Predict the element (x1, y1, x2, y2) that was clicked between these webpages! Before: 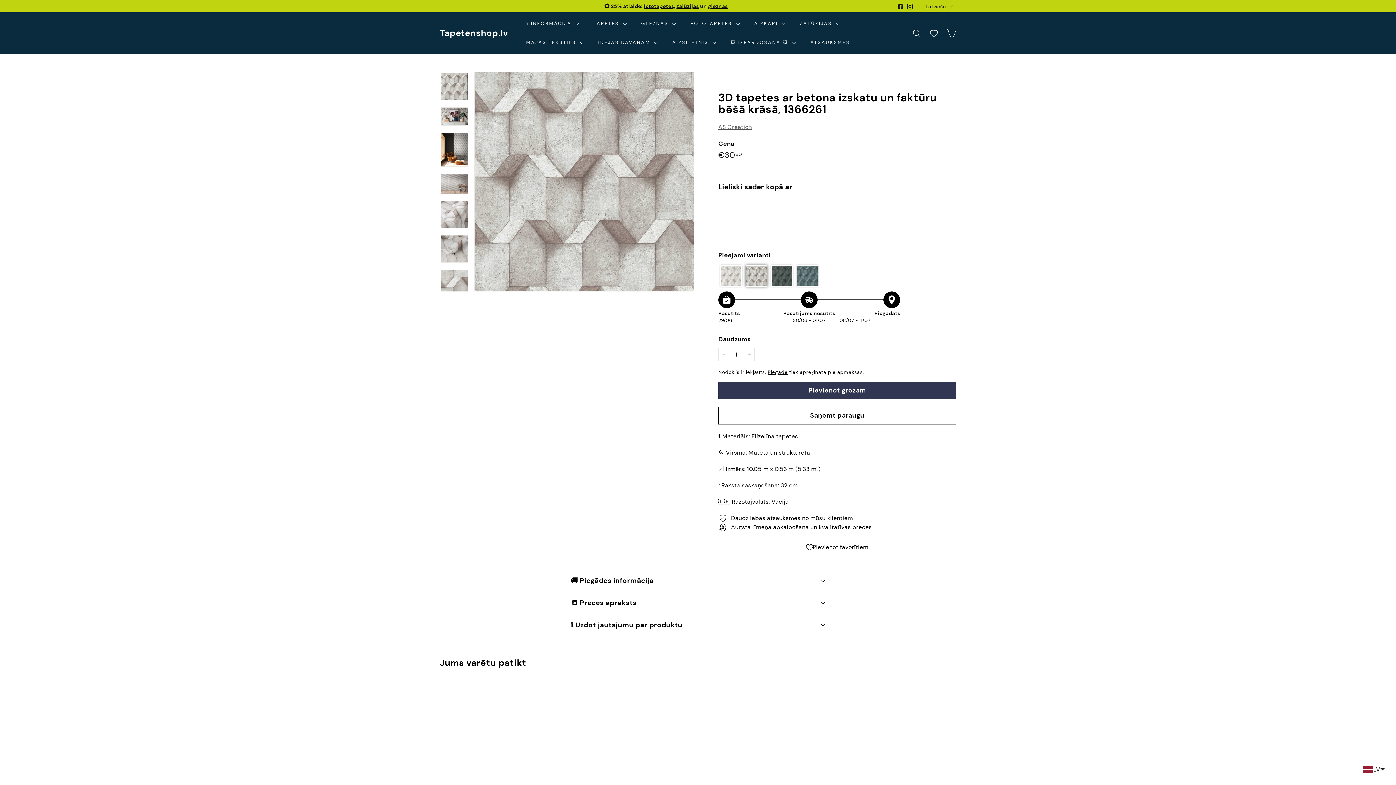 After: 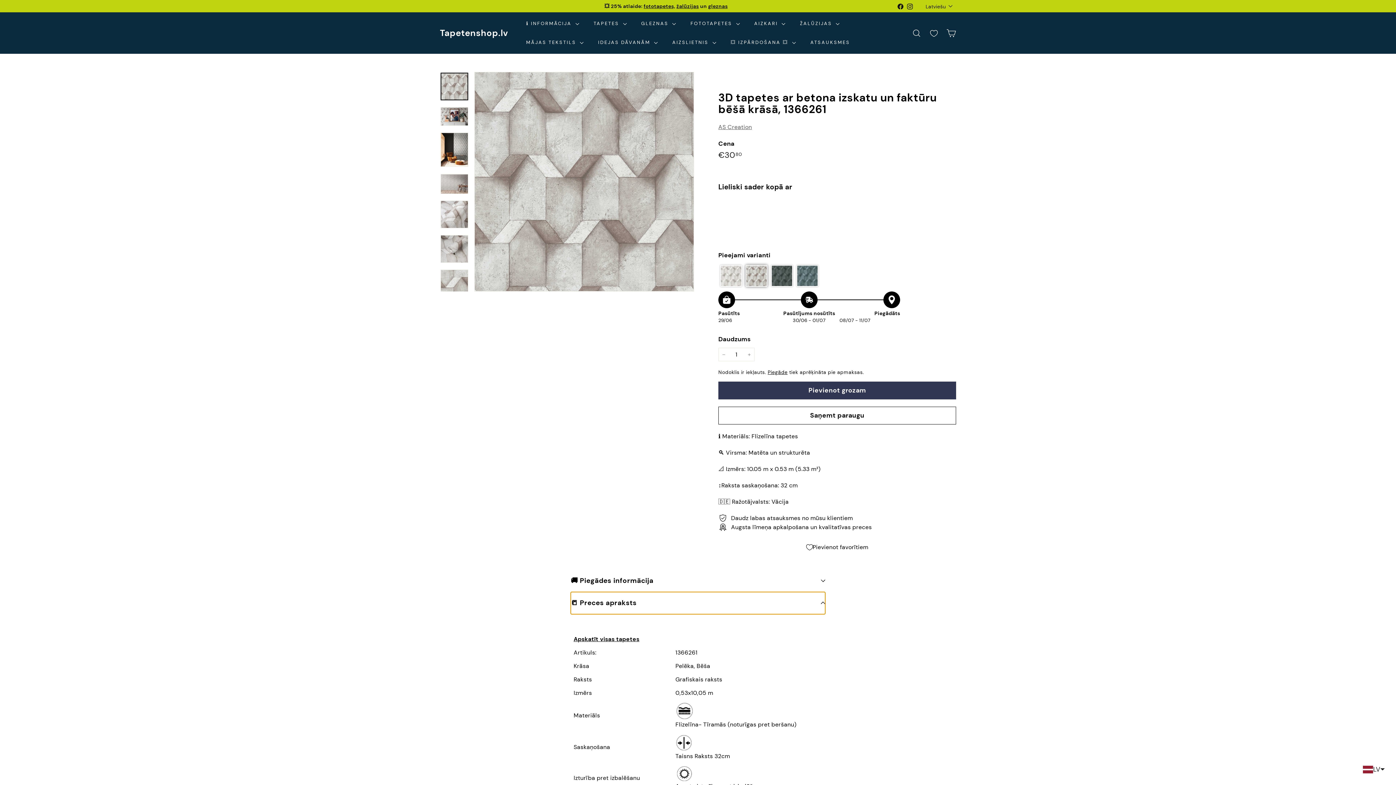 Action: label: 📒 Preces apraksts bbox: (570, 592, 825, 614)